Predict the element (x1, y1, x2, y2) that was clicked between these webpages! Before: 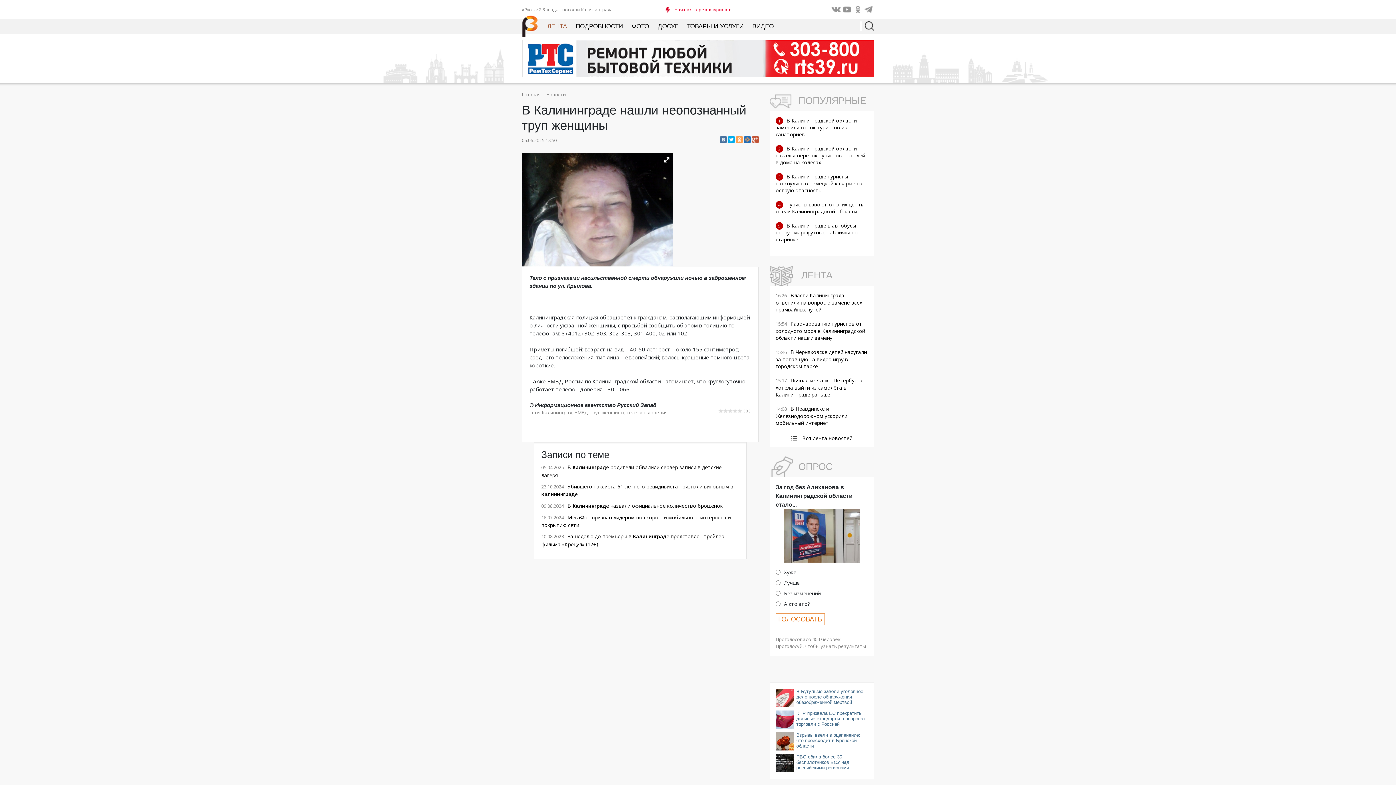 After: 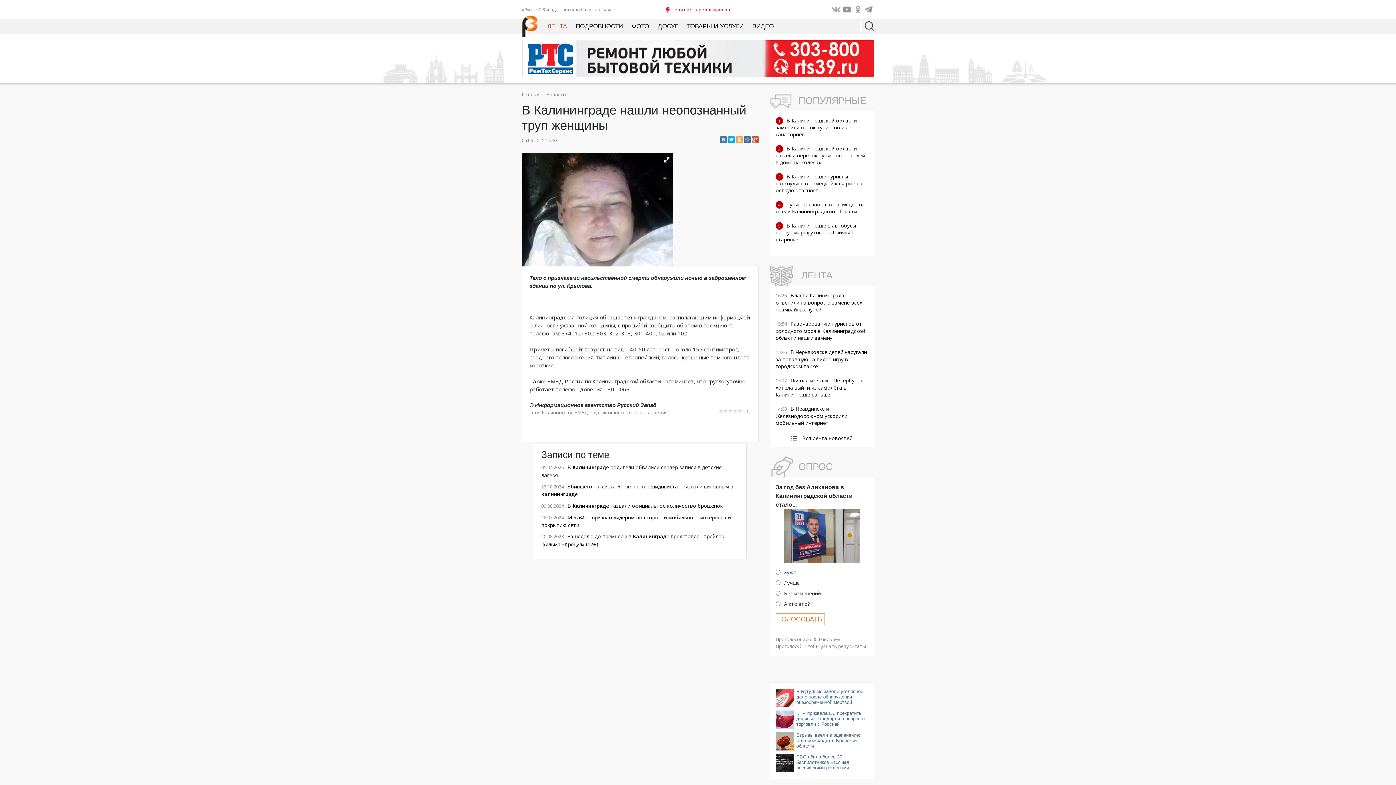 Action: bbox: (830, 0, 841, 19)